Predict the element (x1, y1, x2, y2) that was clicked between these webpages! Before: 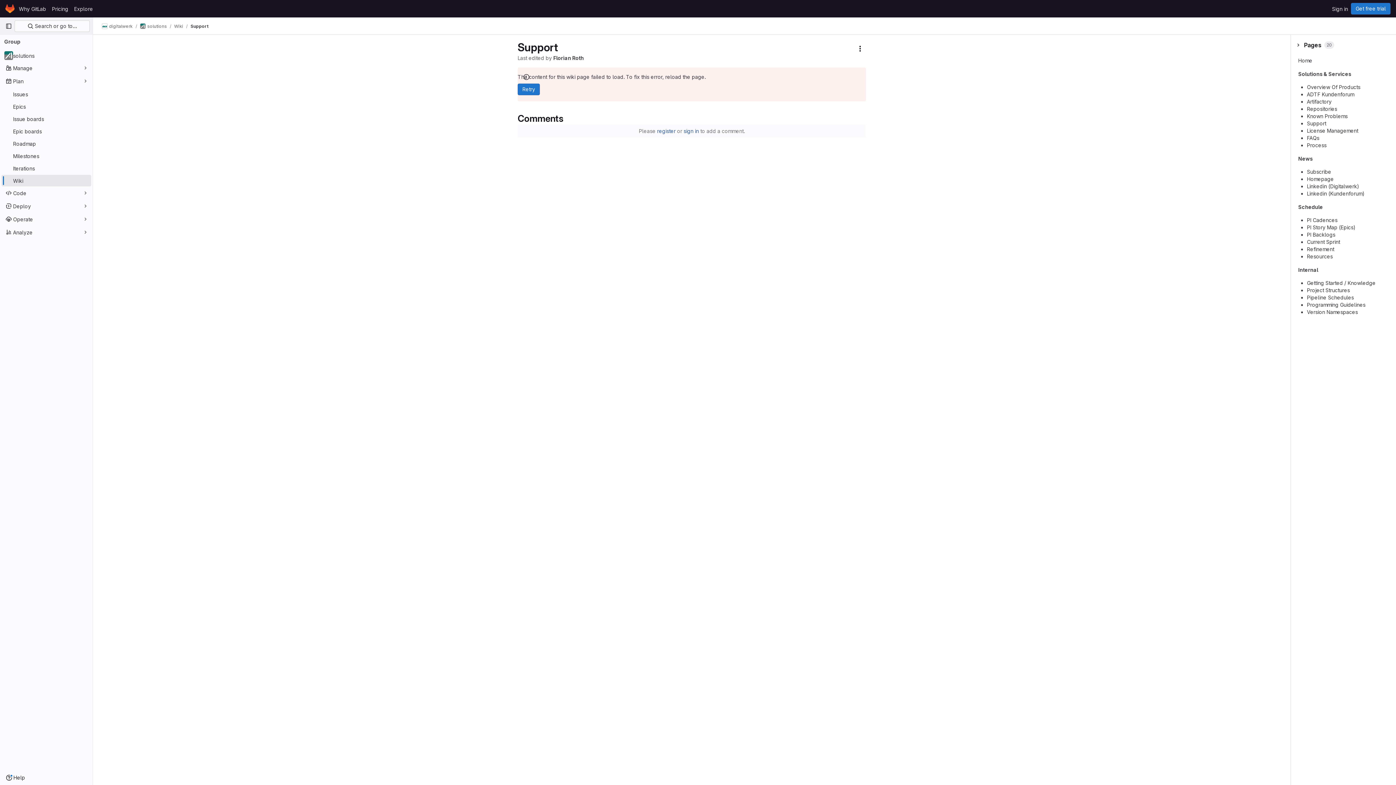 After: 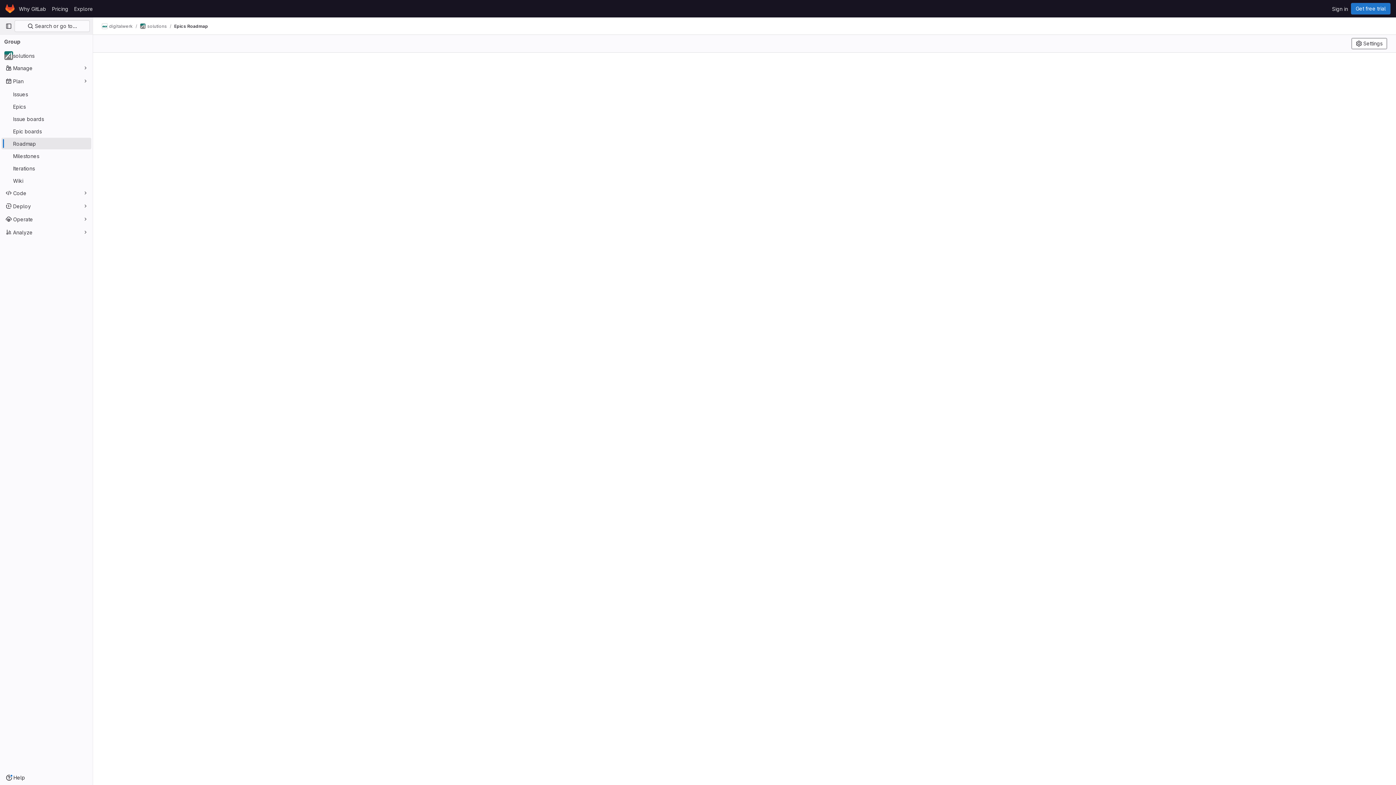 Action: label: Roadmap bbox: (1, 137, 91, 149)